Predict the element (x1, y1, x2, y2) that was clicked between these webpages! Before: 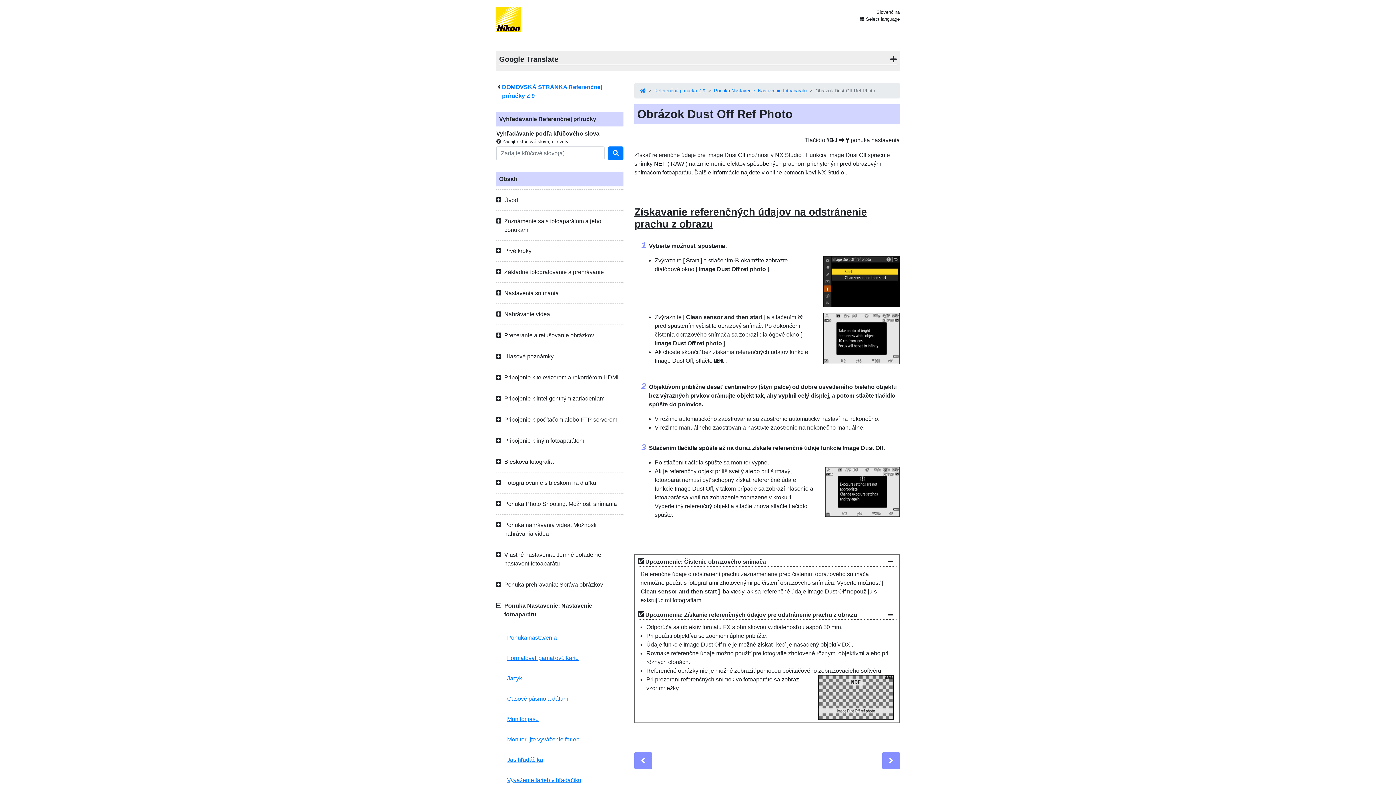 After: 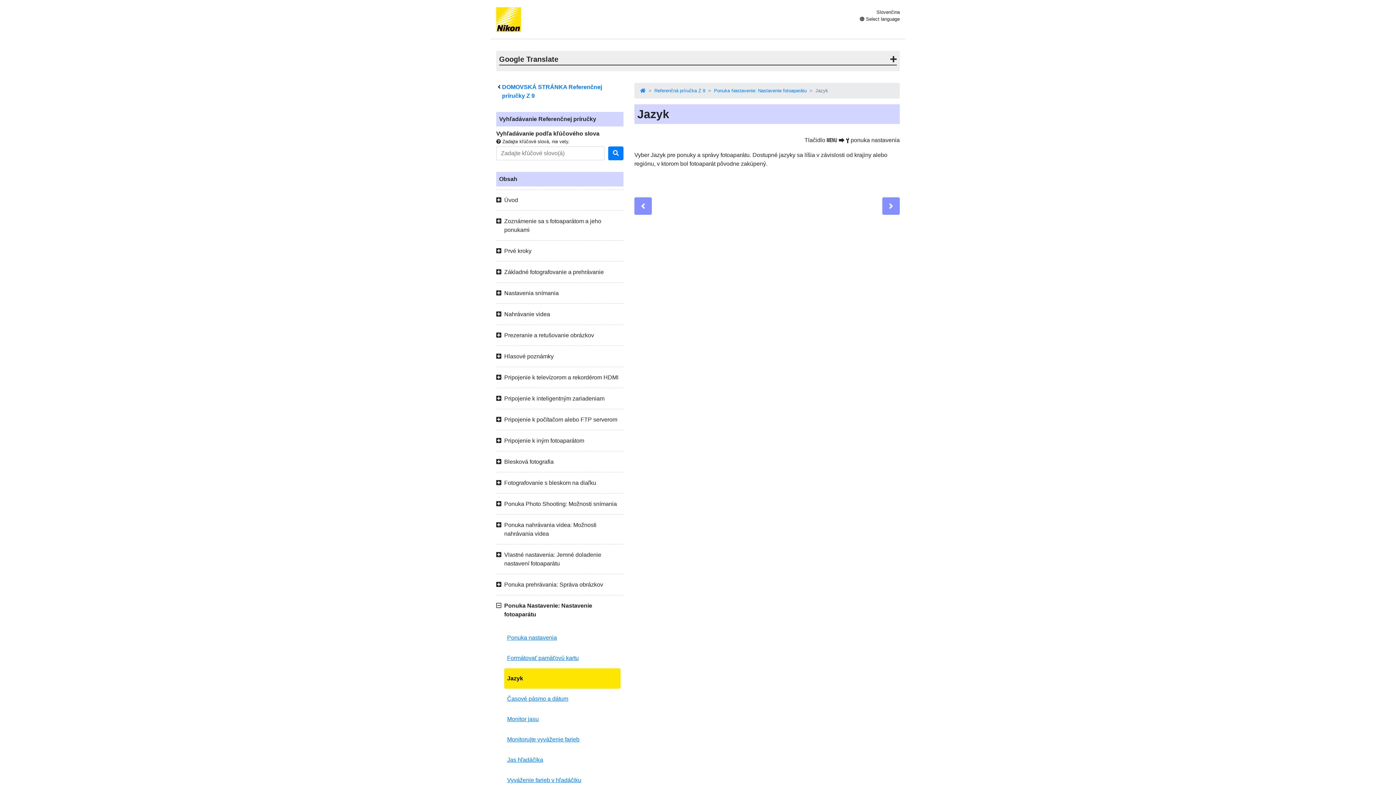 Action: bbox: (504, 668, 620, 689) label: Jazyk